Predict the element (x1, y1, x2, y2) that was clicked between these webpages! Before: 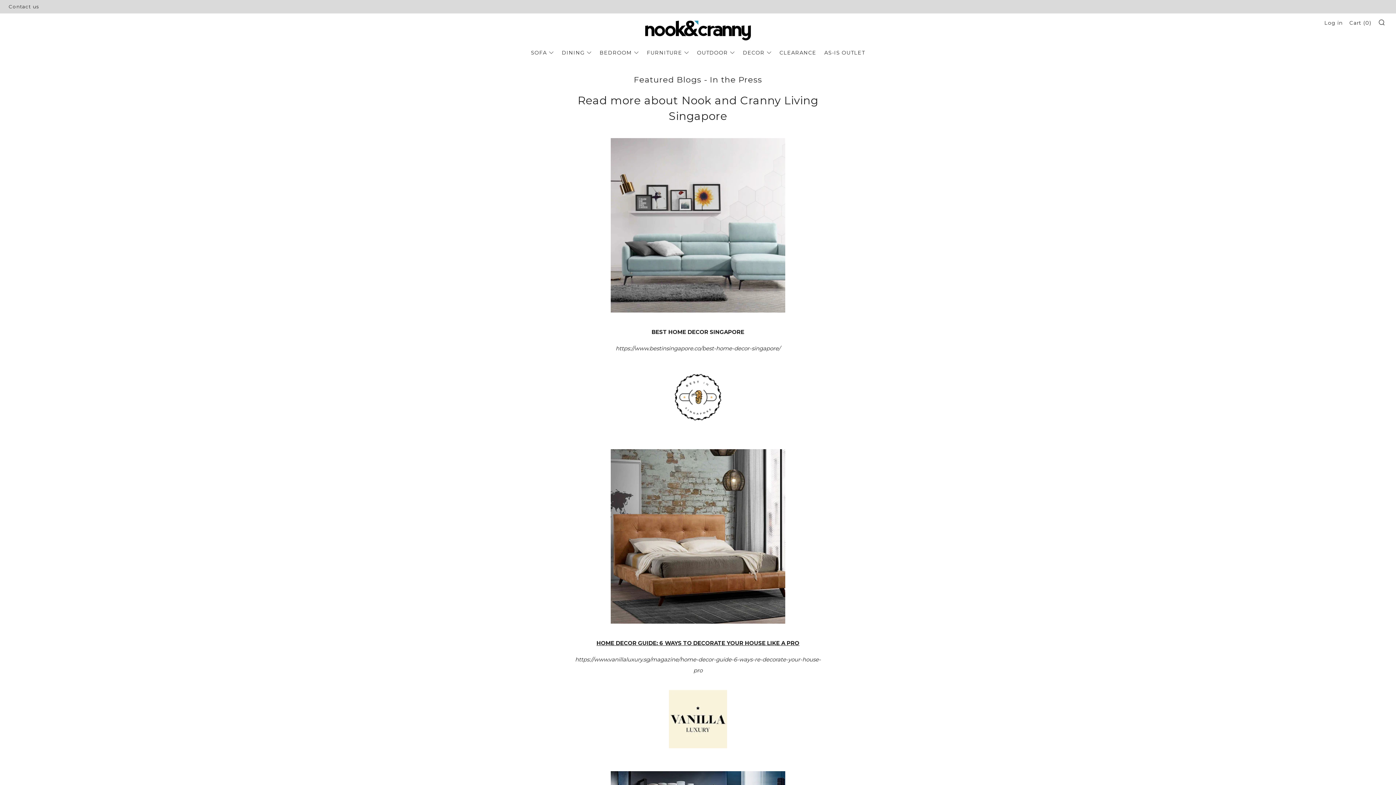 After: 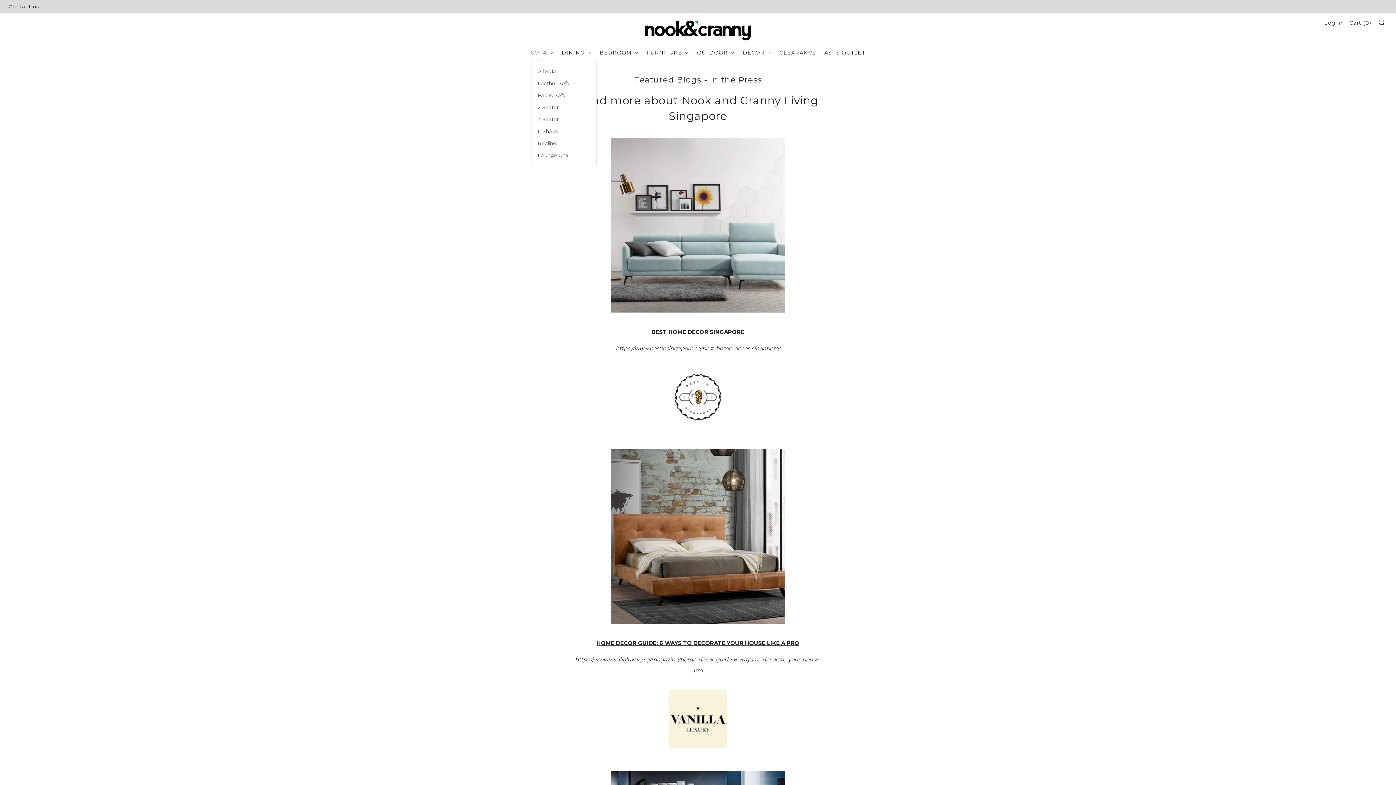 Action: bbox: (531, 49, 554, 55) label: SOFA